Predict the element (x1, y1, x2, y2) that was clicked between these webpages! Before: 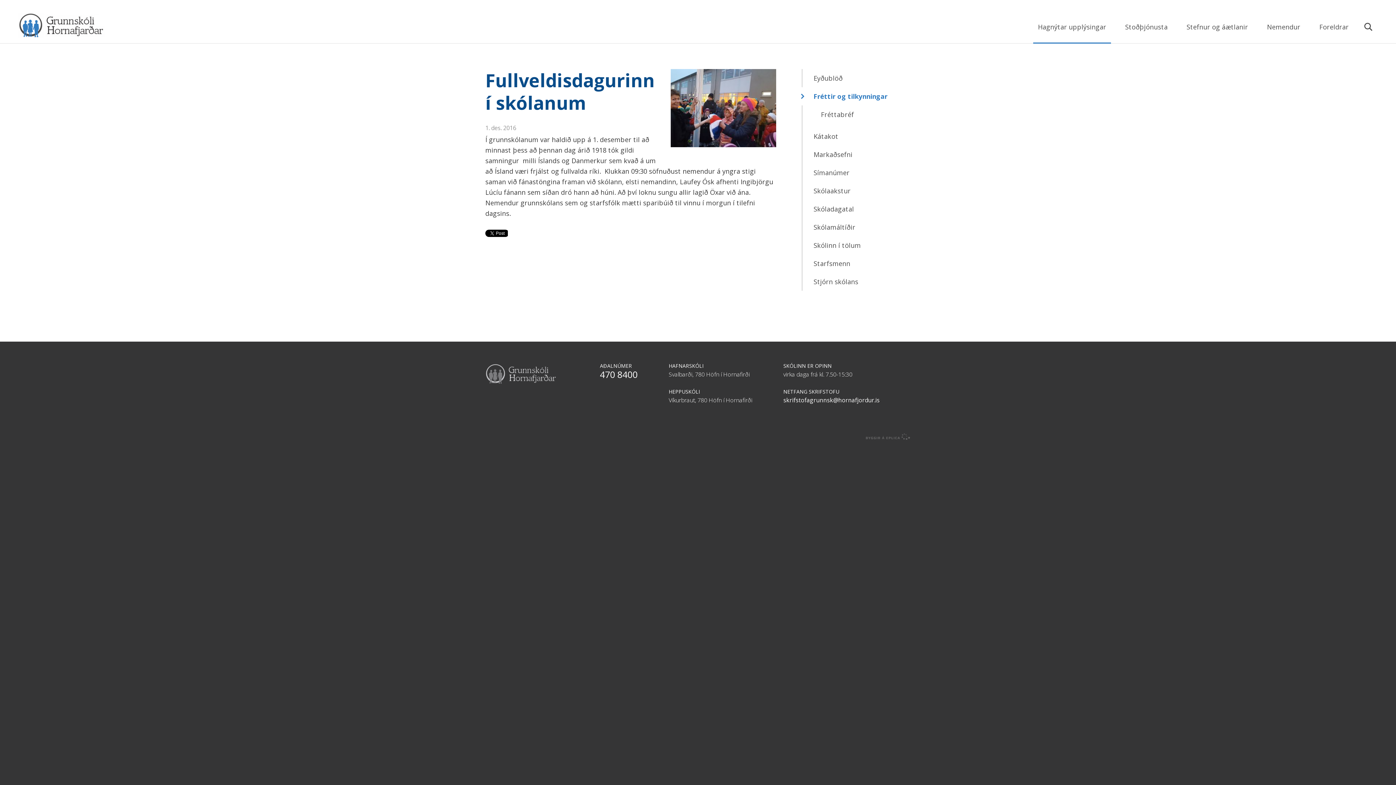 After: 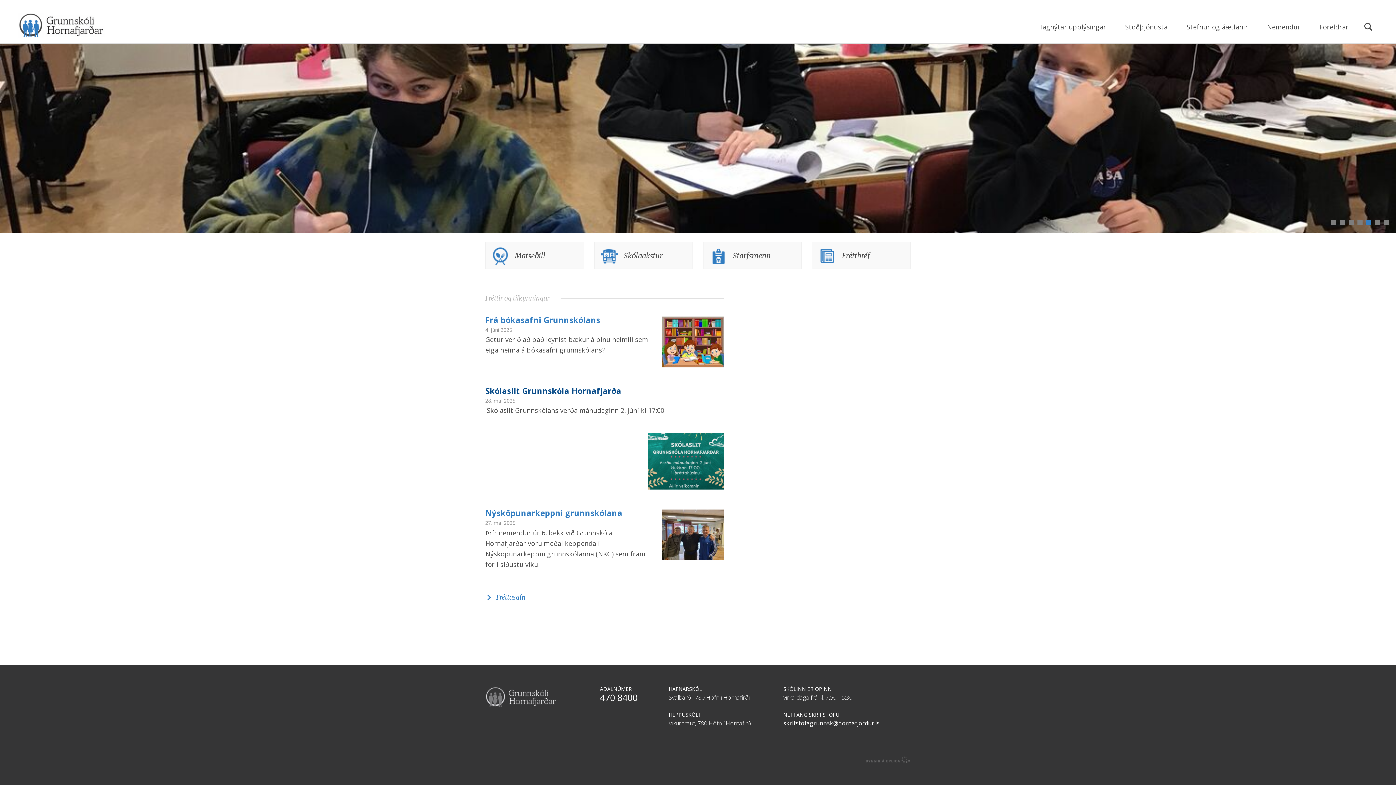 Action: label: Grunnskóli Hornafjarðar bbox: (16, 12, 161, 38)